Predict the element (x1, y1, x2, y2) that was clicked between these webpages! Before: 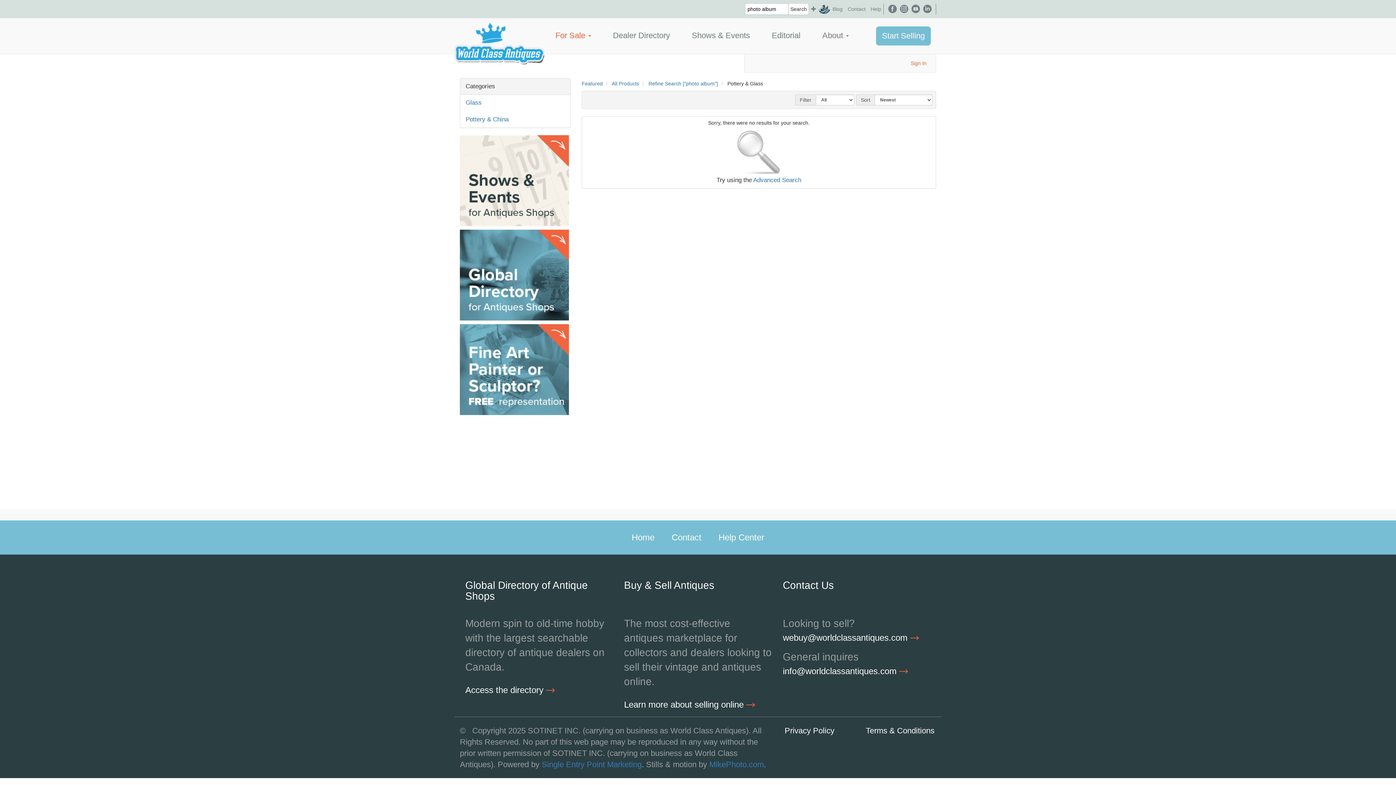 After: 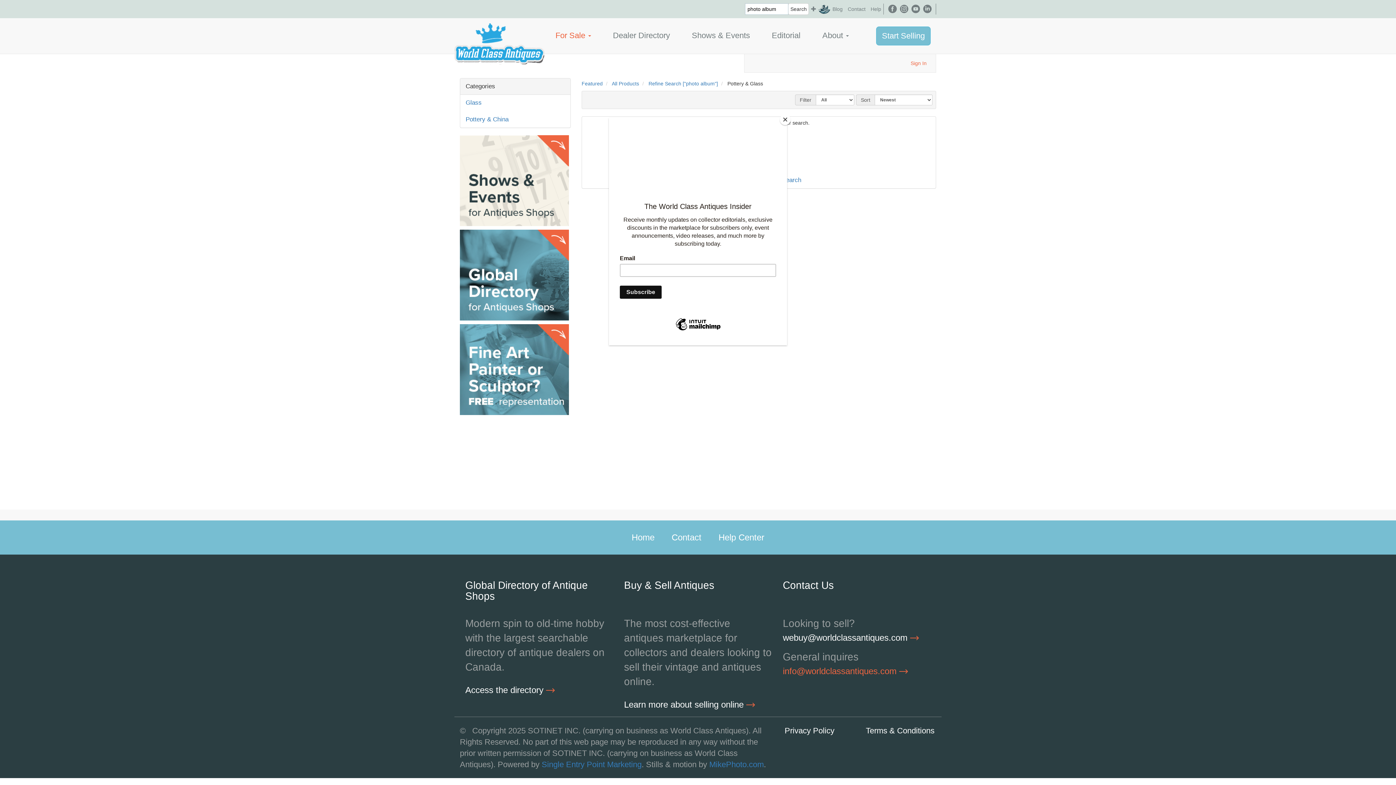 Action: bbox: (783, 664, 930, 677) label: info@worldclassantiques.com 